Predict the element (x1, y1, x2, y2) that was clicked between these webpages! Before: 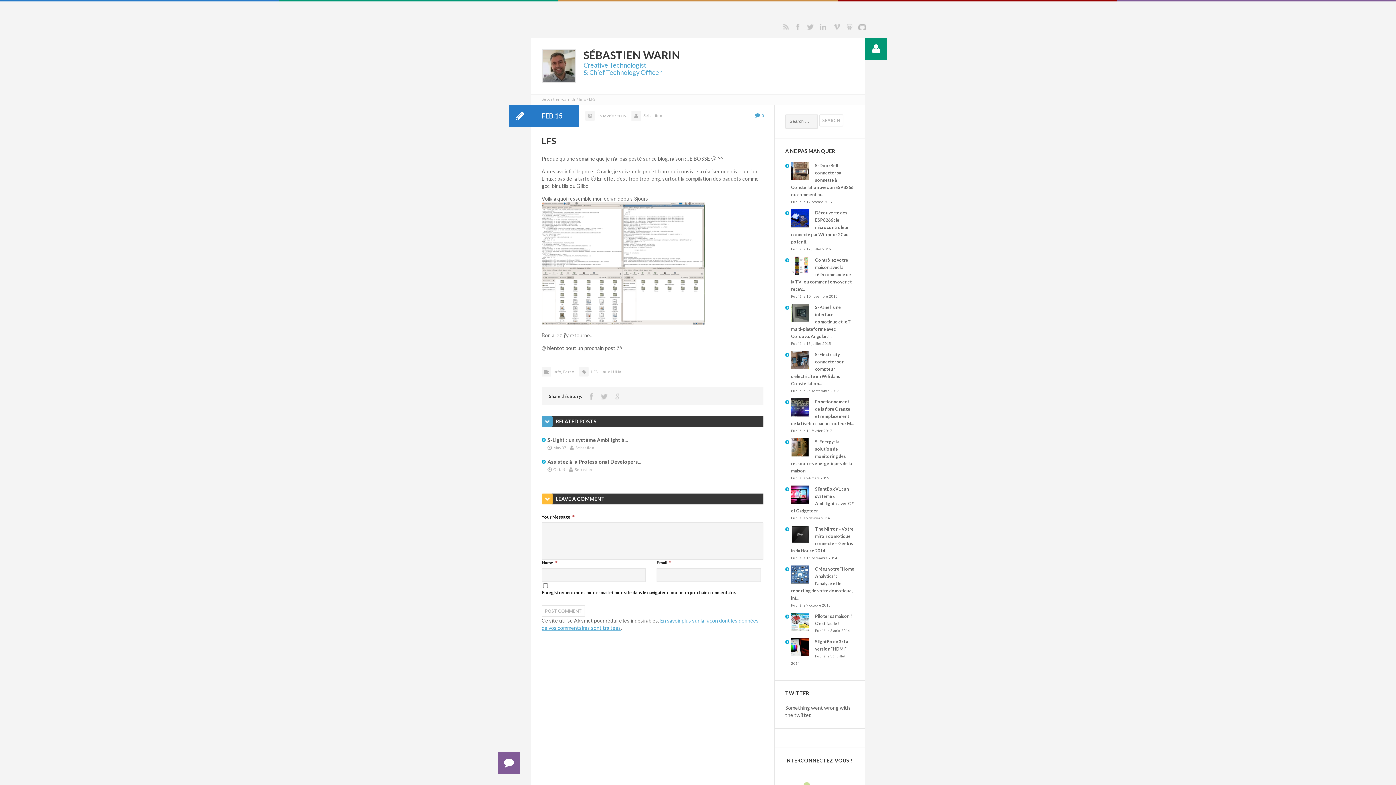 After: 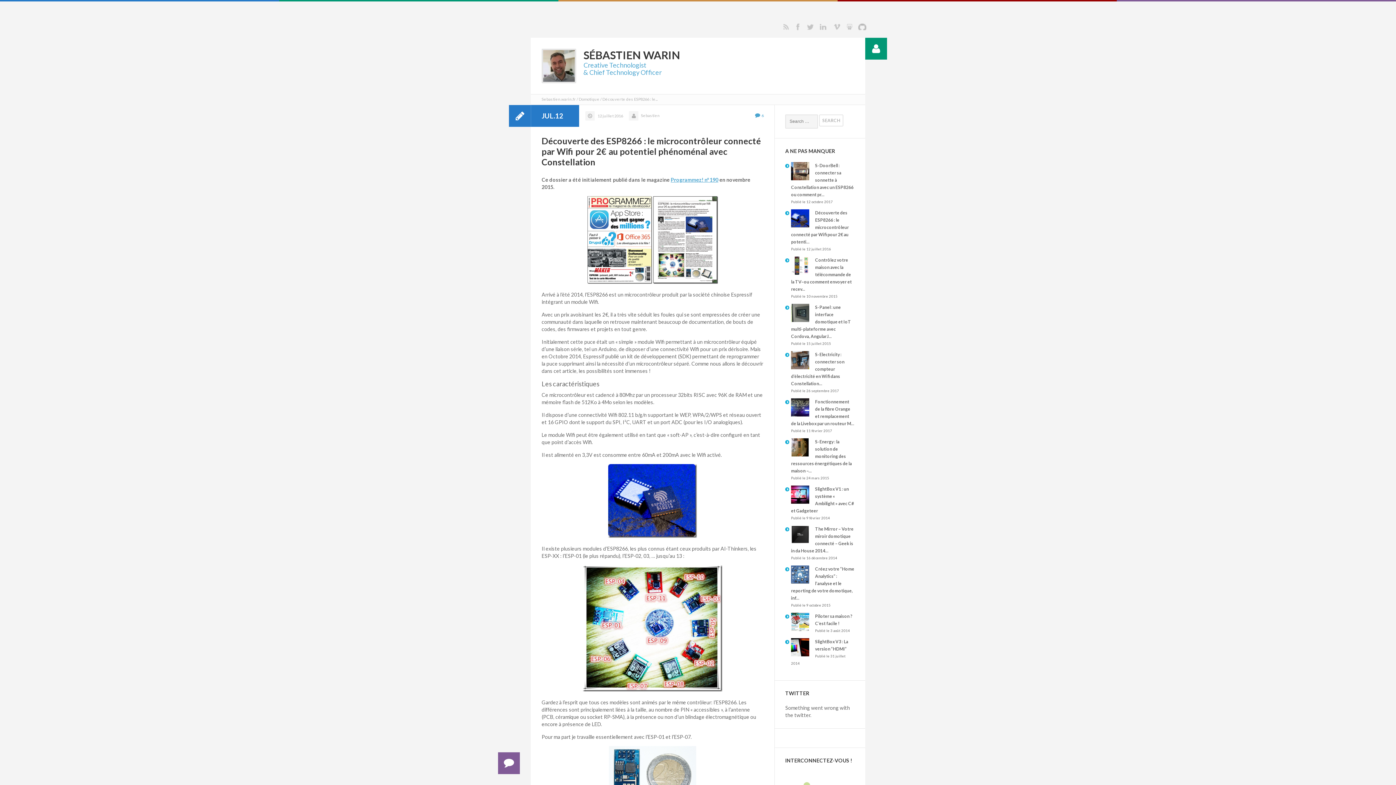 Action: bbox: (791, 210, 849, 244) label: Découverte des ESP8266 : le microcontrôleur connecté par Wifi pour 2€ au potenti...